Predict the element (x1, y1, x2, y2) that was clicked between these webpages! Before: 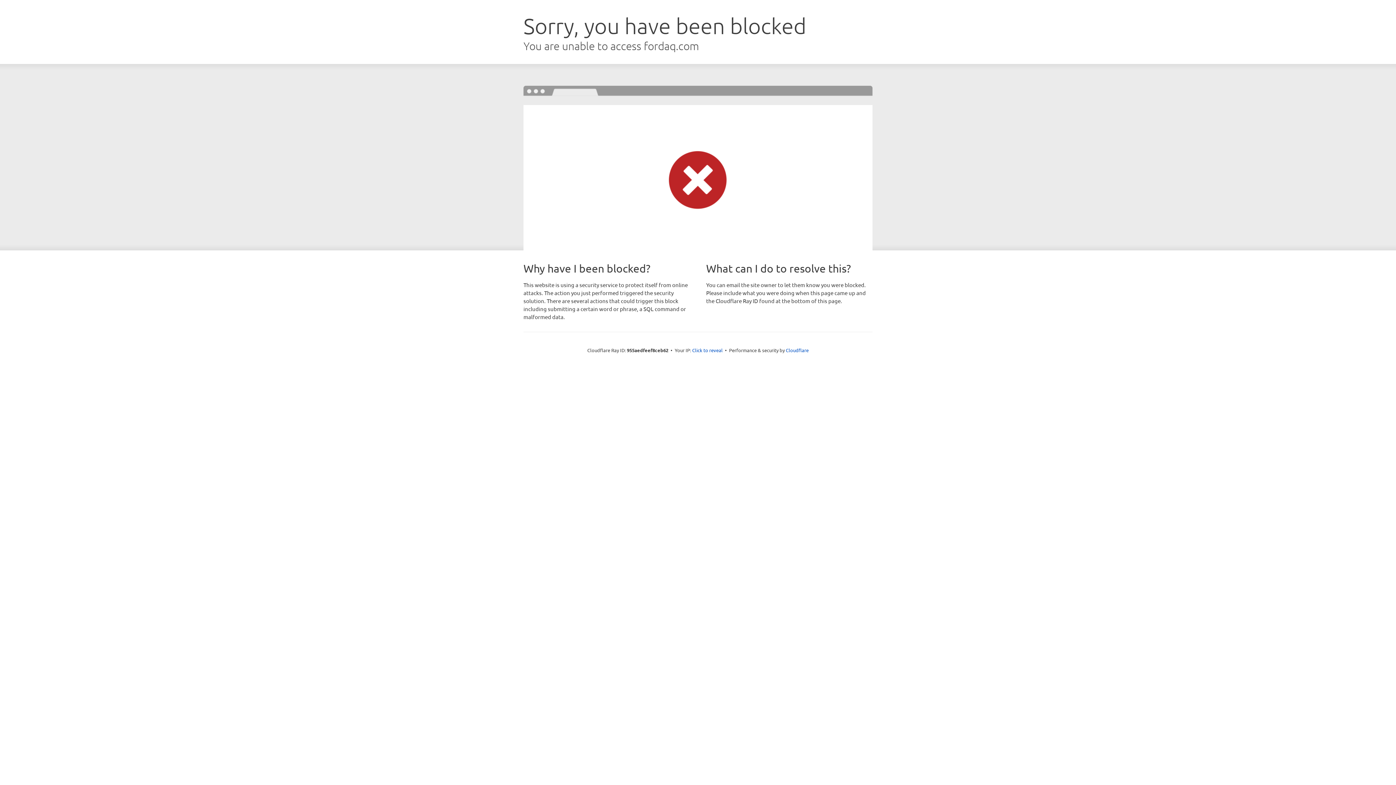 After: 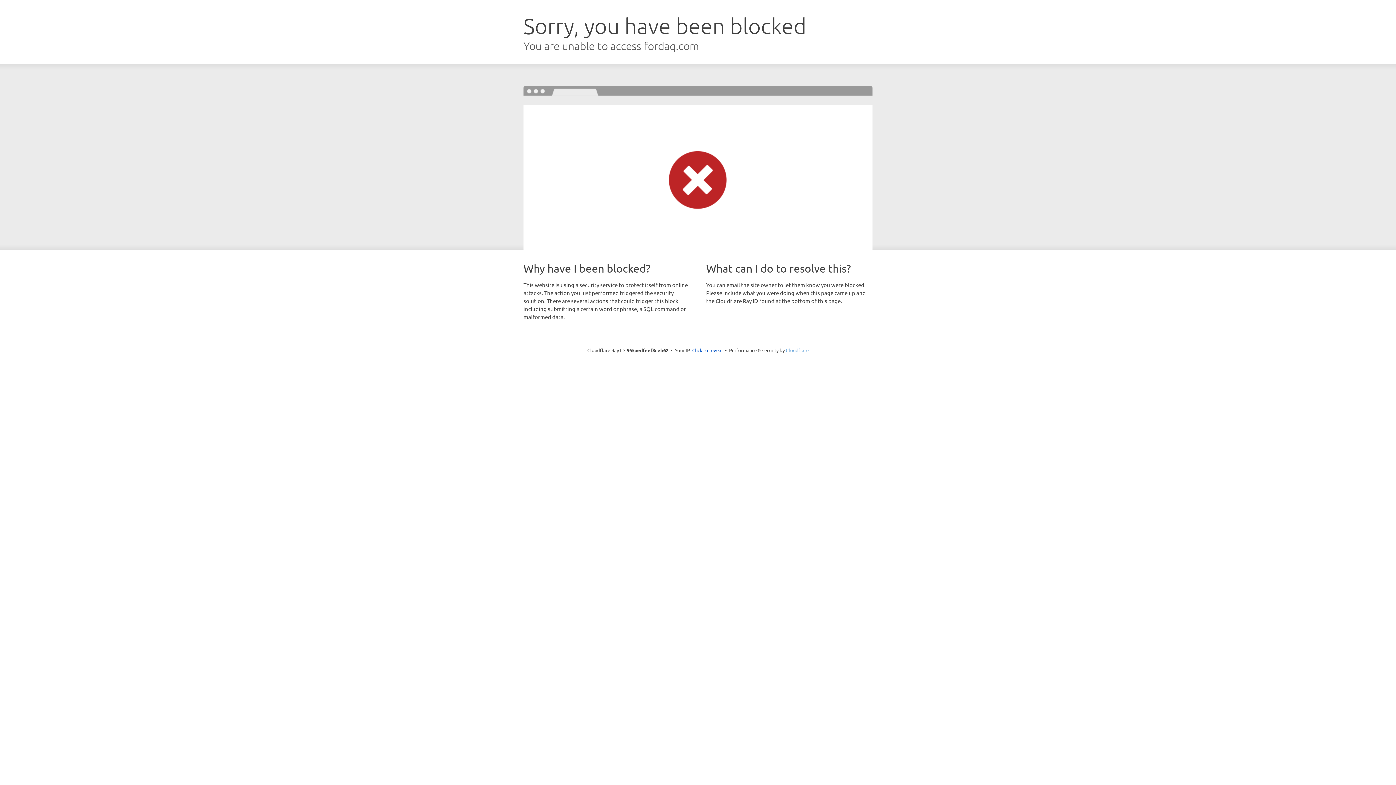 Action: bbox: (786, 347, 808, 353) label: Cloudflare